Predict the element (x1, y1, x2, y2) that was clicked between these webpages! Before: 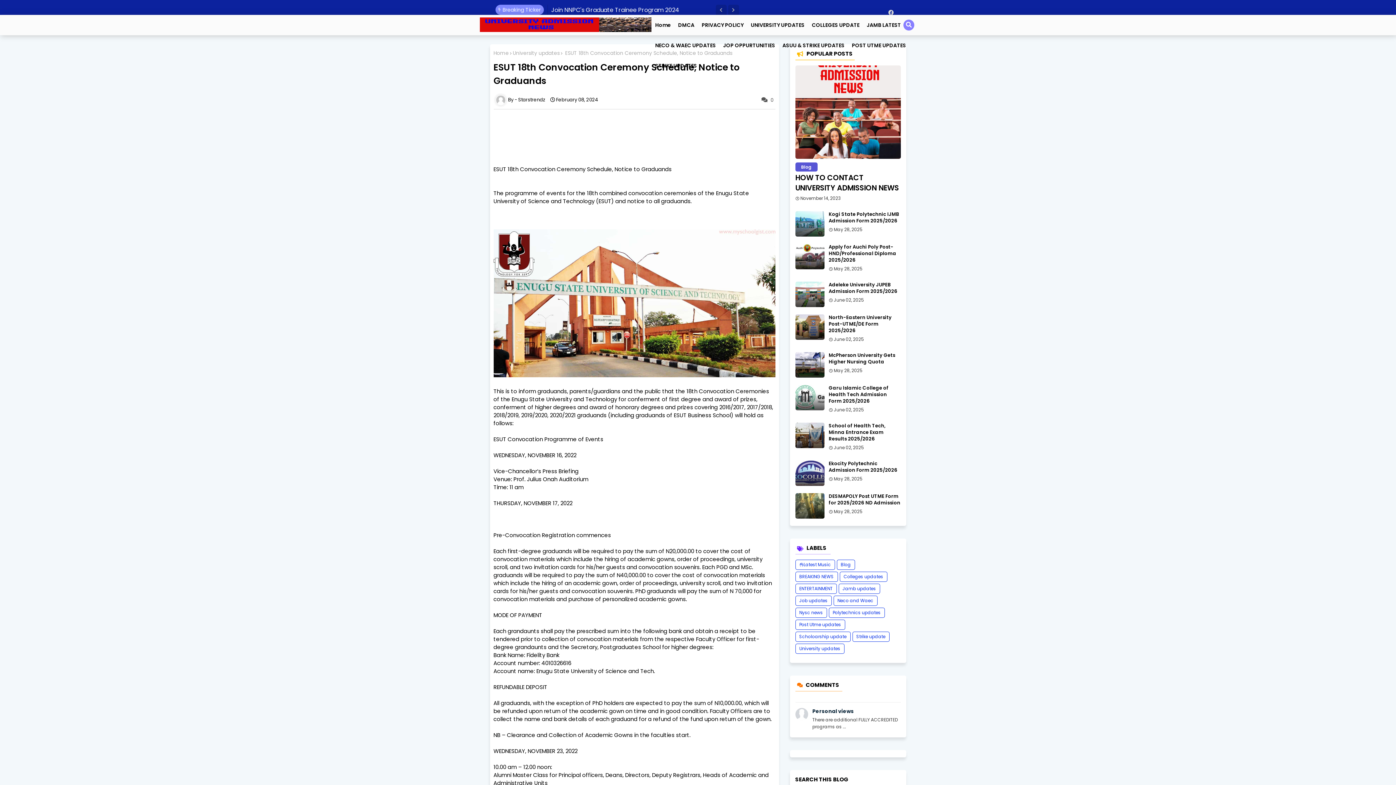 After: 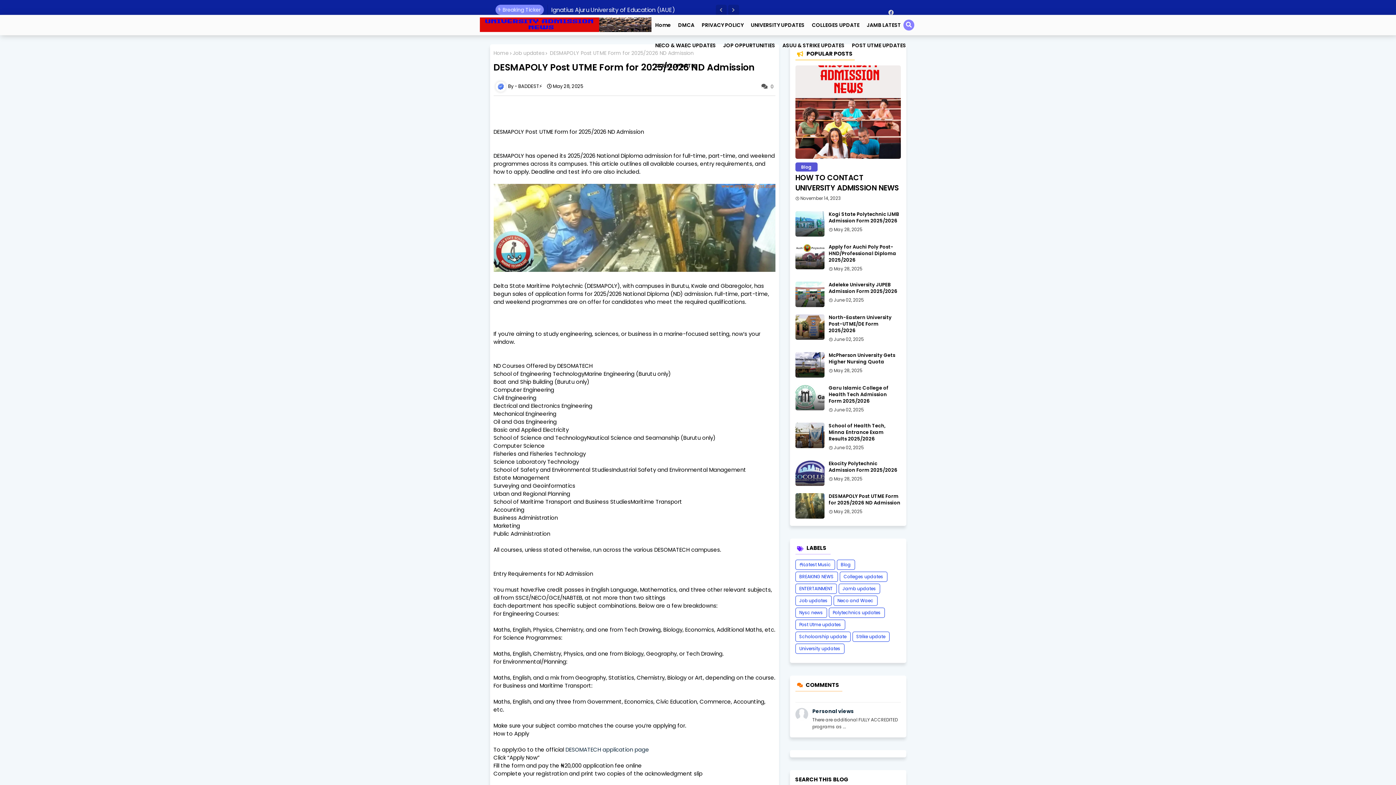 Action: label: DESMAPOLY Post UTME Form for 2025/2026 ND Admission bbox: (828, 493, 900, 506)